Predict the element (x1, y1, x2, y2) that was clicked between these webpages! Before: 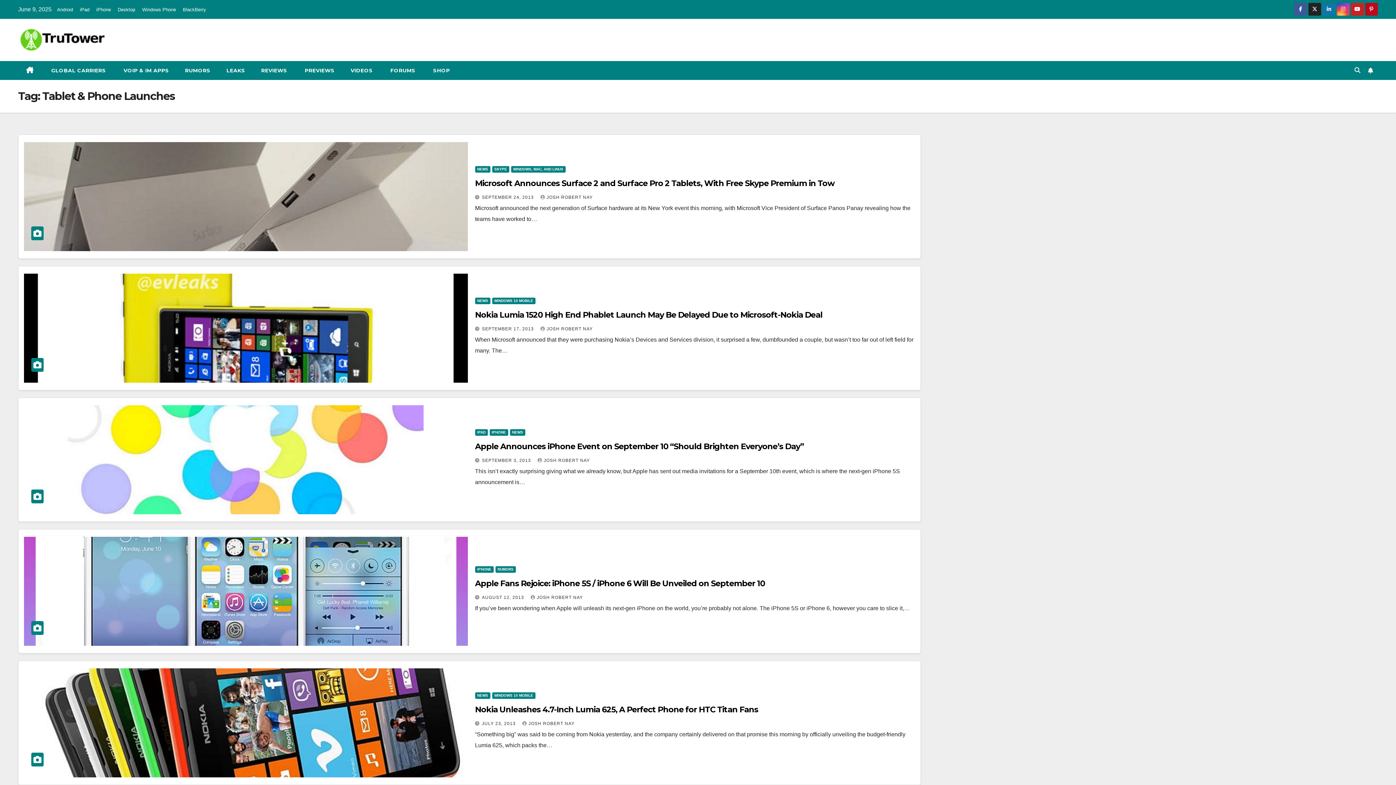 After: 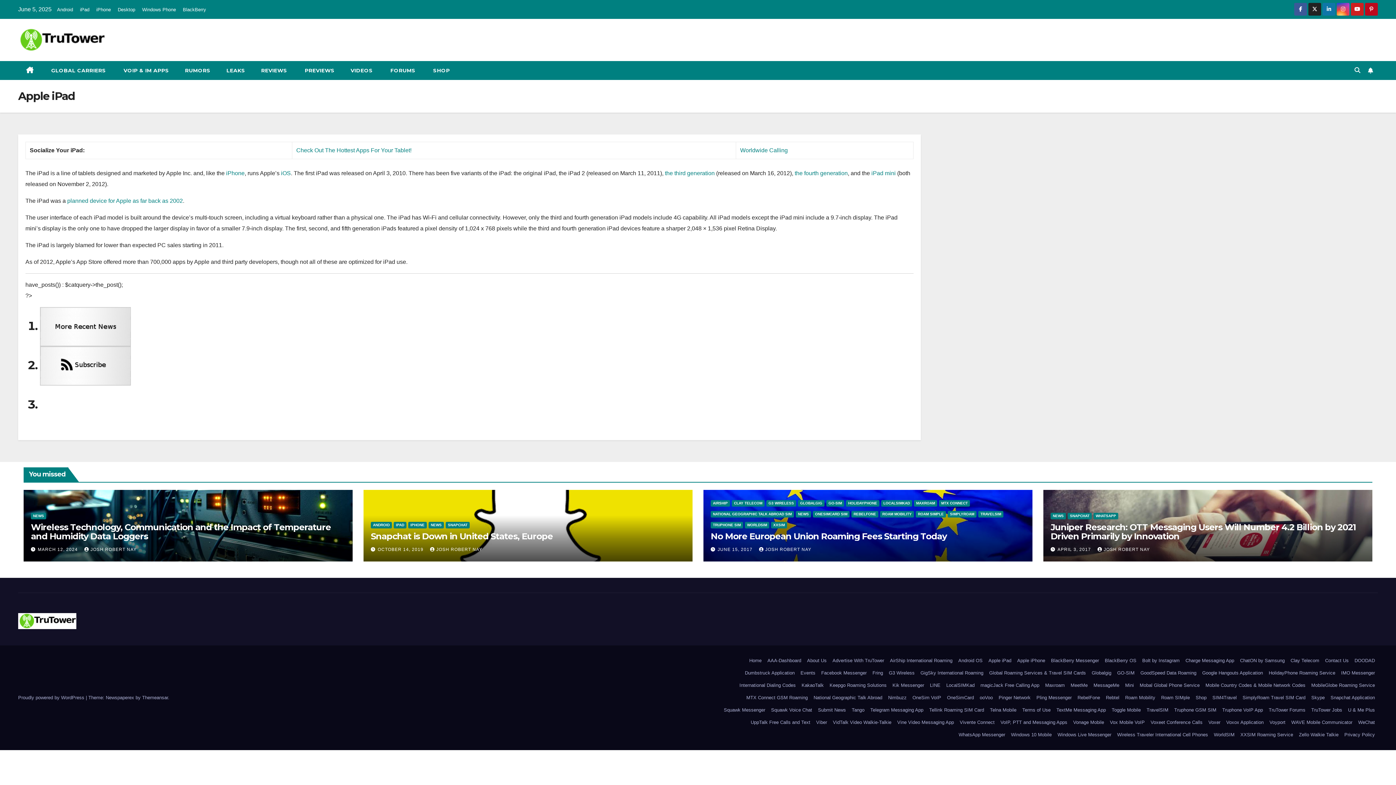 Action: label: iPad bbox: (80, 6, 89, 12)